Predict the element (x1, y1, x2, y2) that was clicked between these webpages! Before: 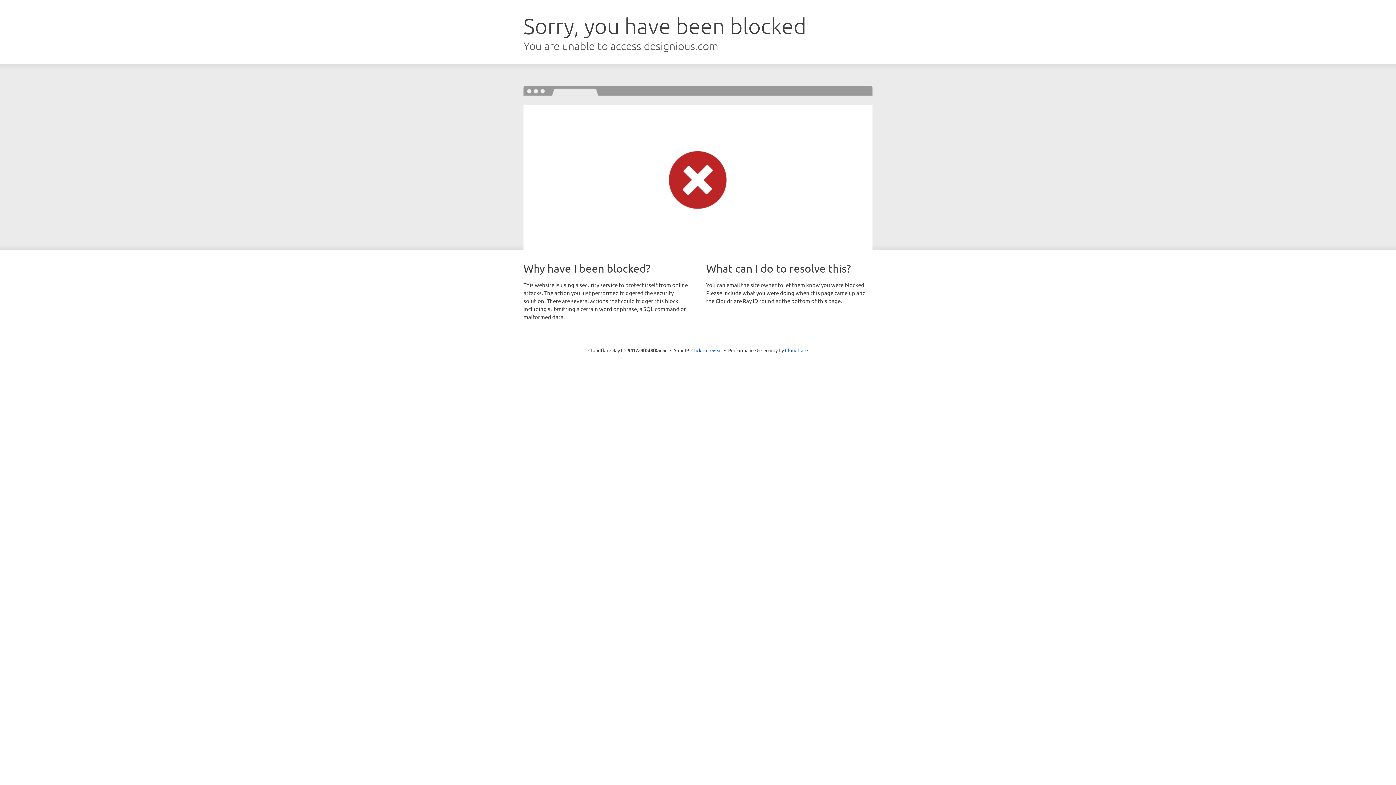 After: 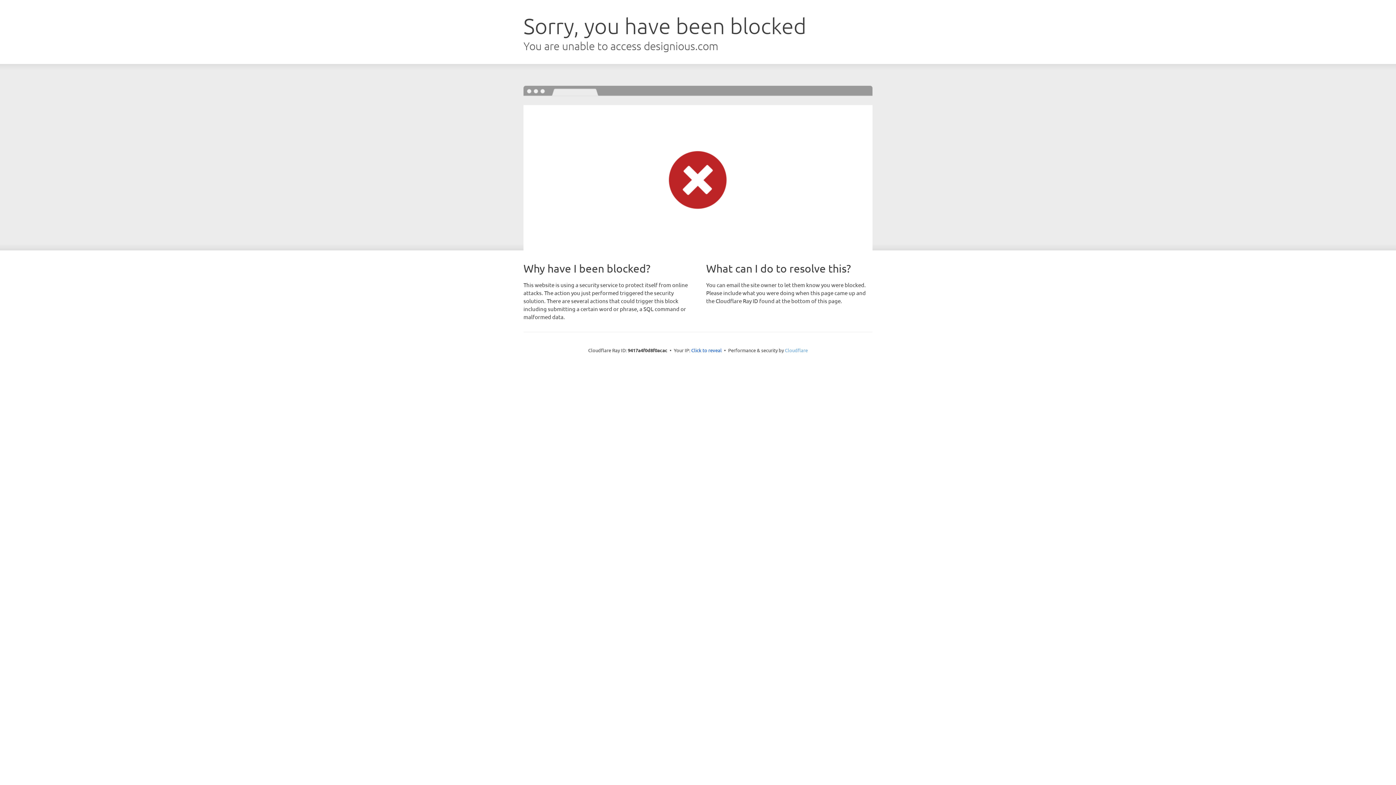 Action: label: Cloudflare bbox: (785, 347, 808, 353)